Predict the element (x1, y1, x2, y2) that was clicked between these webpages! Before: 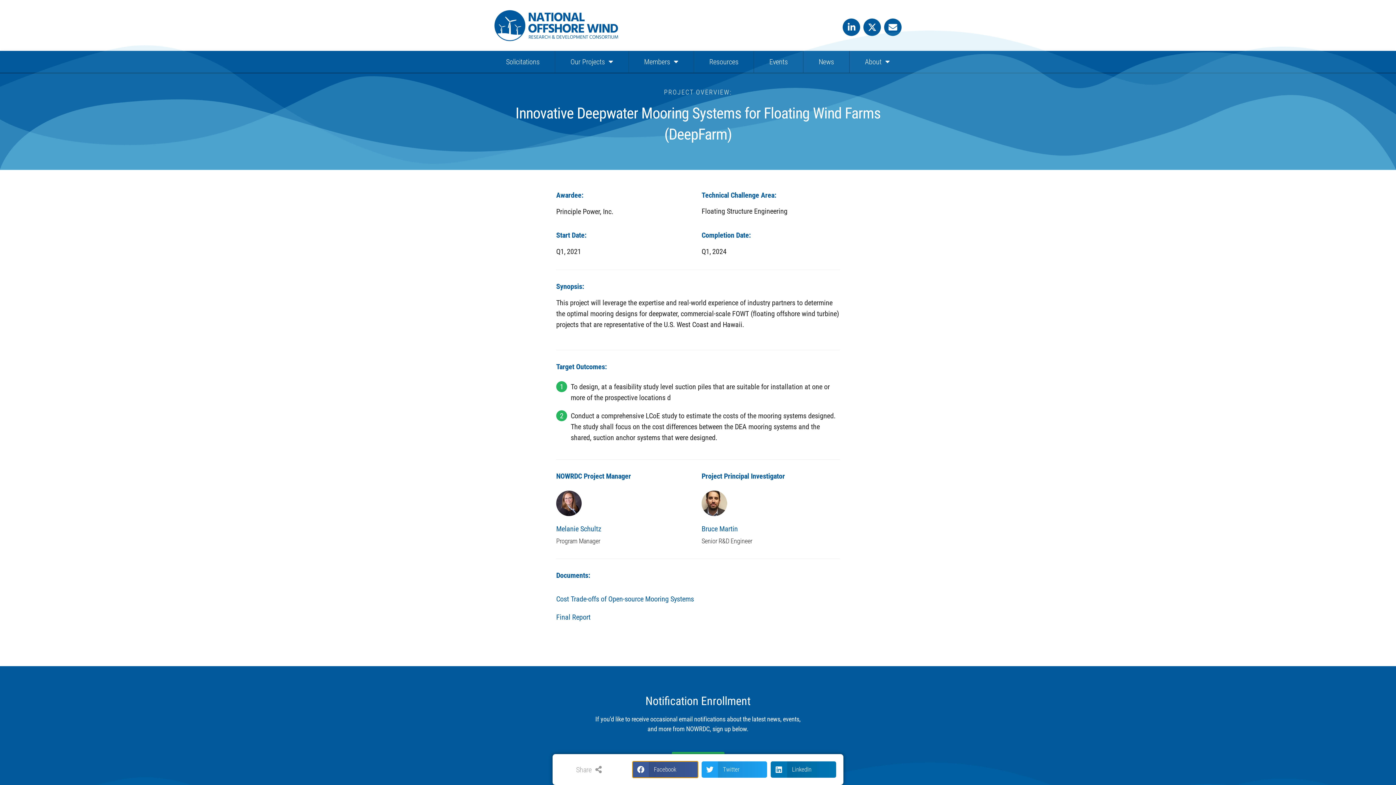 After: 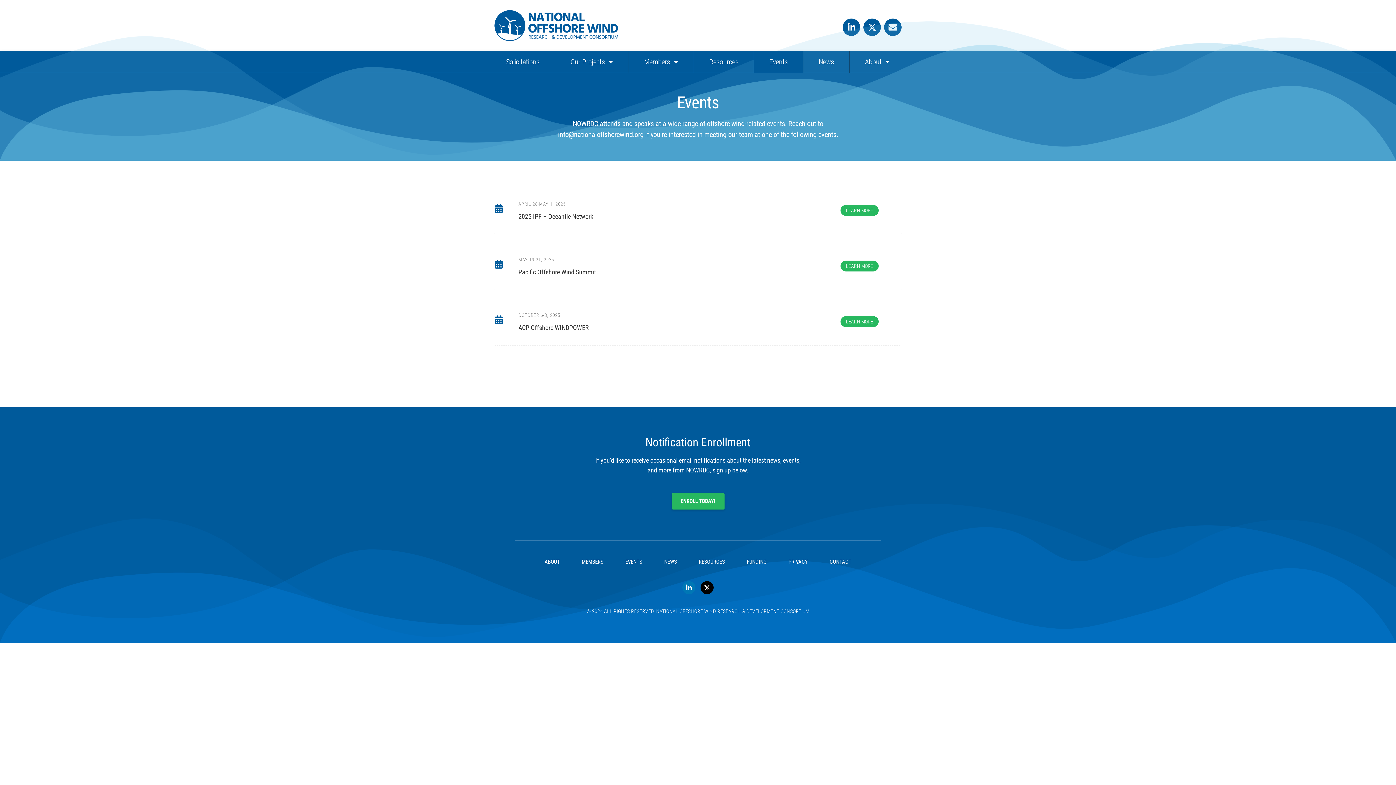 Action: label: Events bbox: (754, 50, 803, 72)